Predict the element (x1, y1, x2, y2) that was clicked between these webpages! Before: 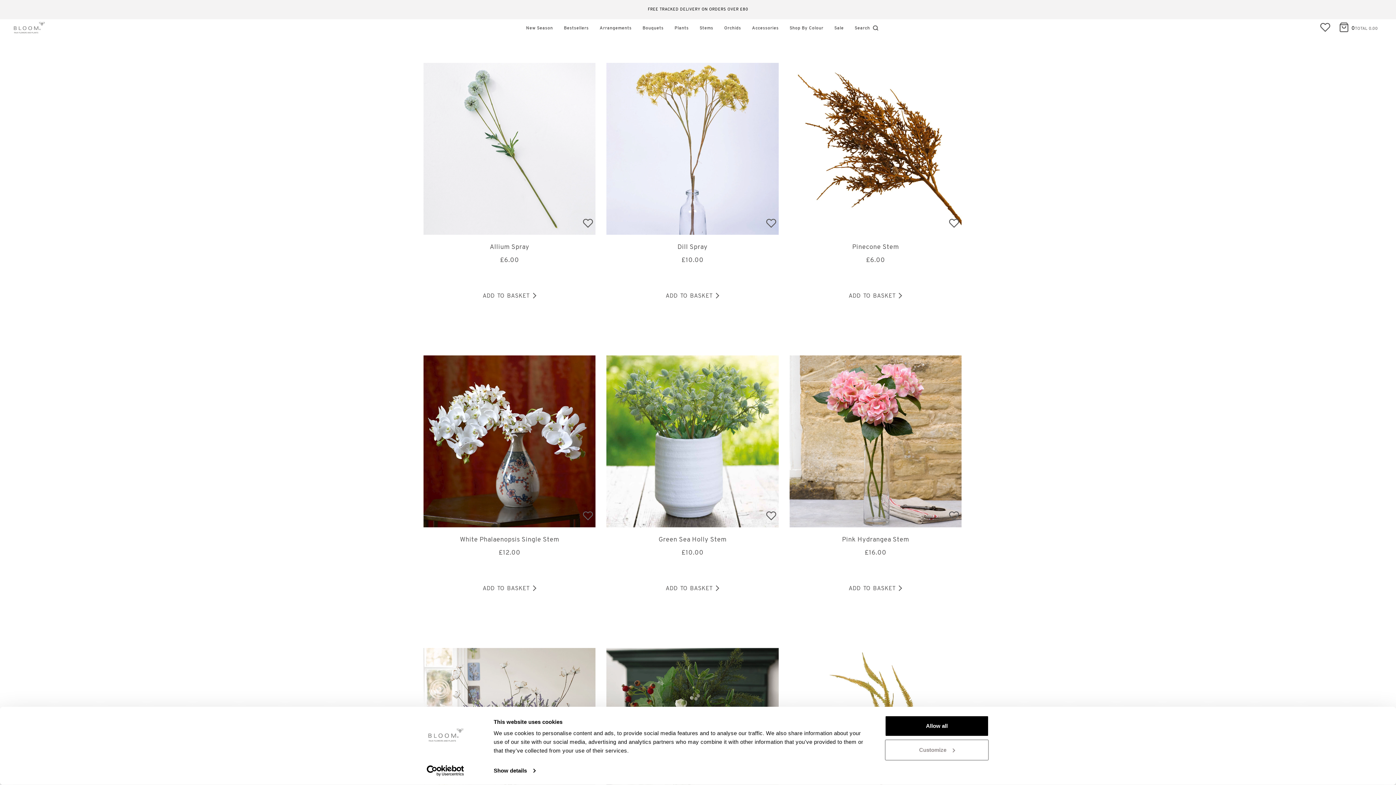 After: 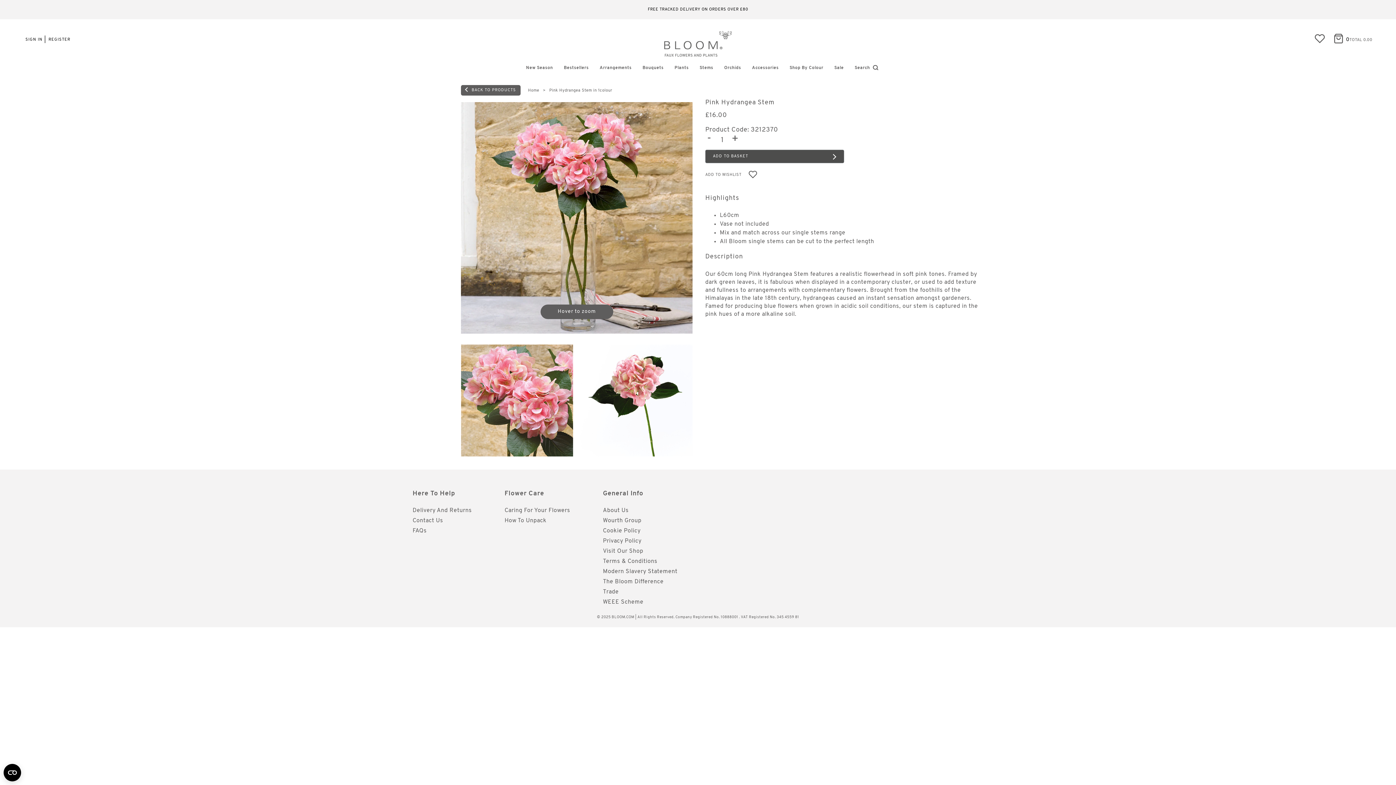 Action: bbox: (842, 536, 909, 543) label: Pink Hydrangea Stem